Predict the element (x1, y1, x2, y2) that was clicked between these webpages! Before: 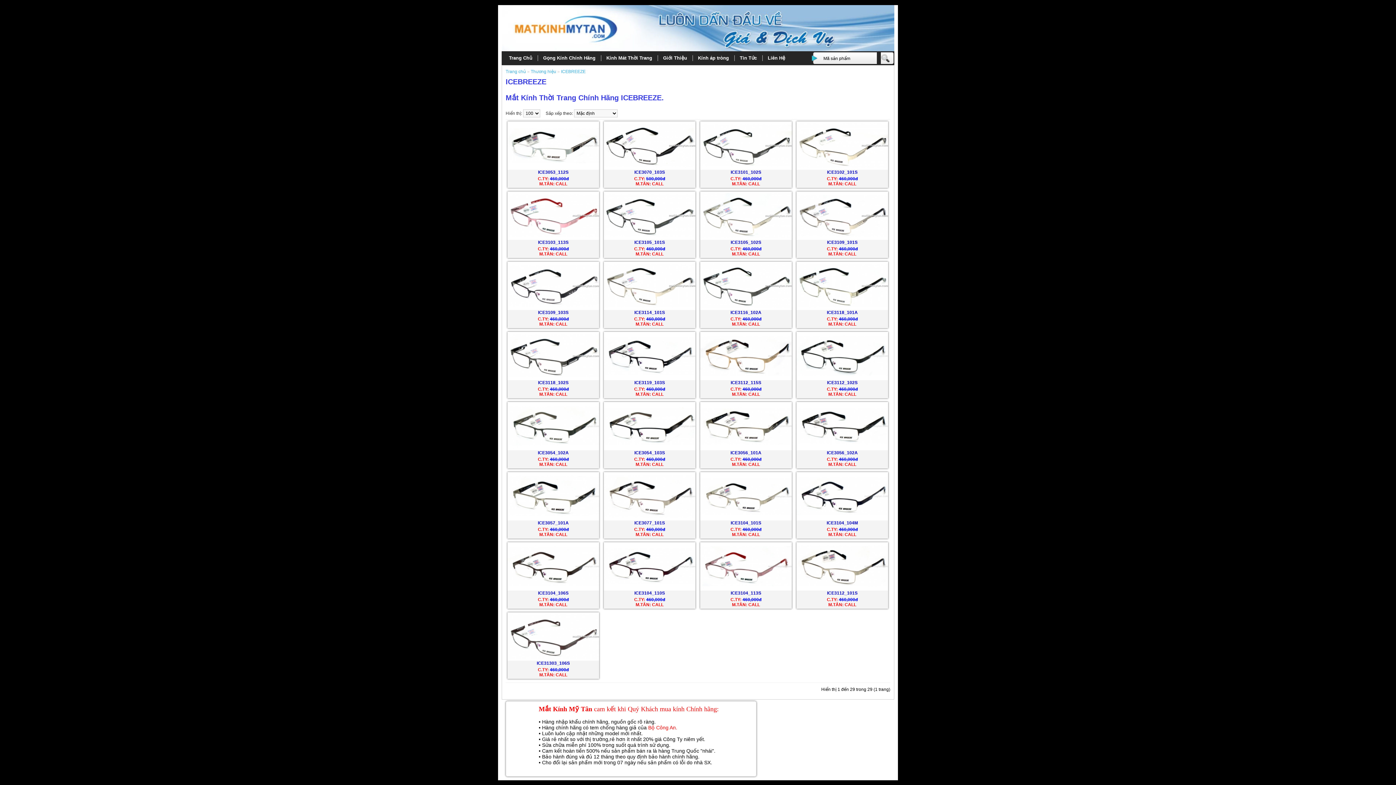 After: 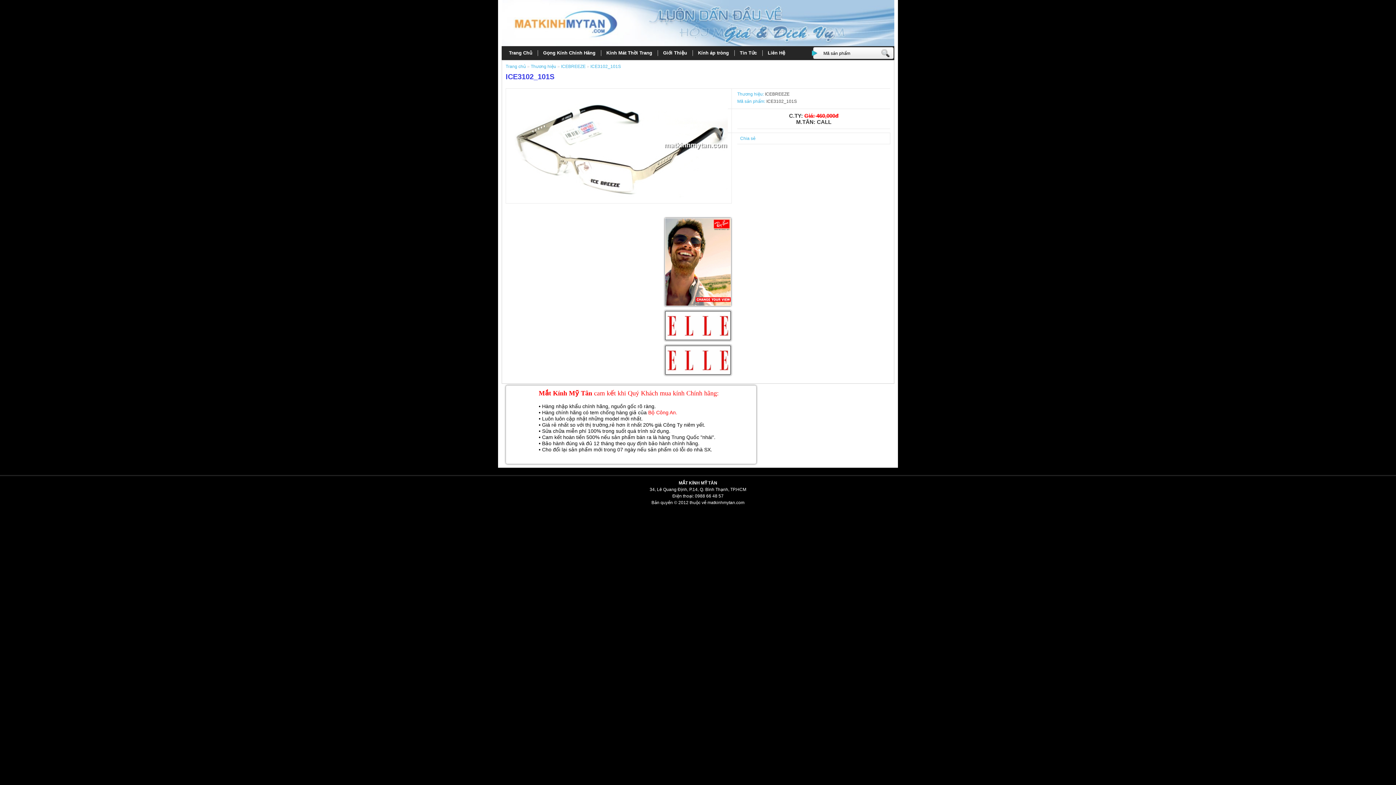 Action: bbox: (796, 165, 888, 170)